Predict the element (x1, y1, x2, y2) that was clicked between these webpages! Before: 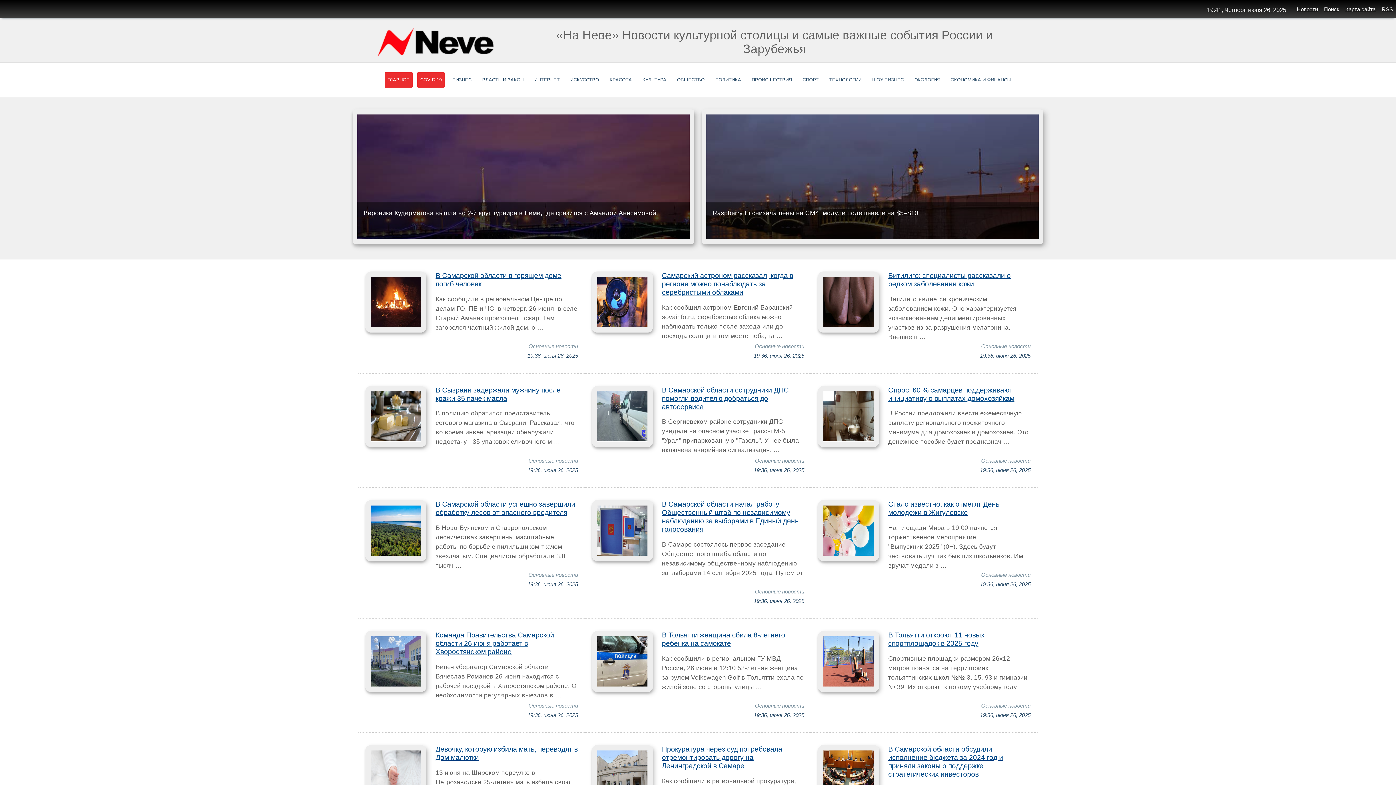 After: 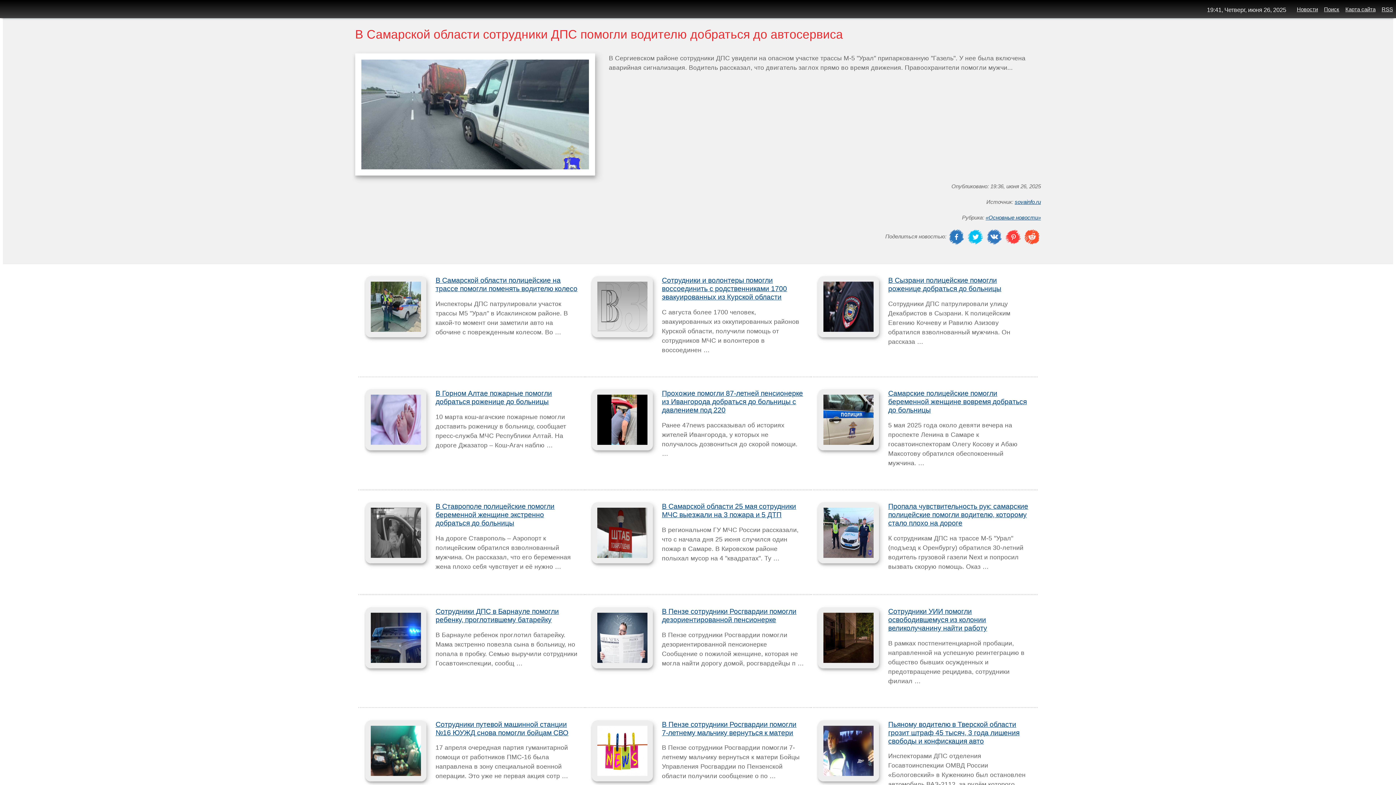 Action: label: В Самарской области сотрудники ДПС помогли водителю добраться до автосервиса bbox: (662, 386, 789, 410)